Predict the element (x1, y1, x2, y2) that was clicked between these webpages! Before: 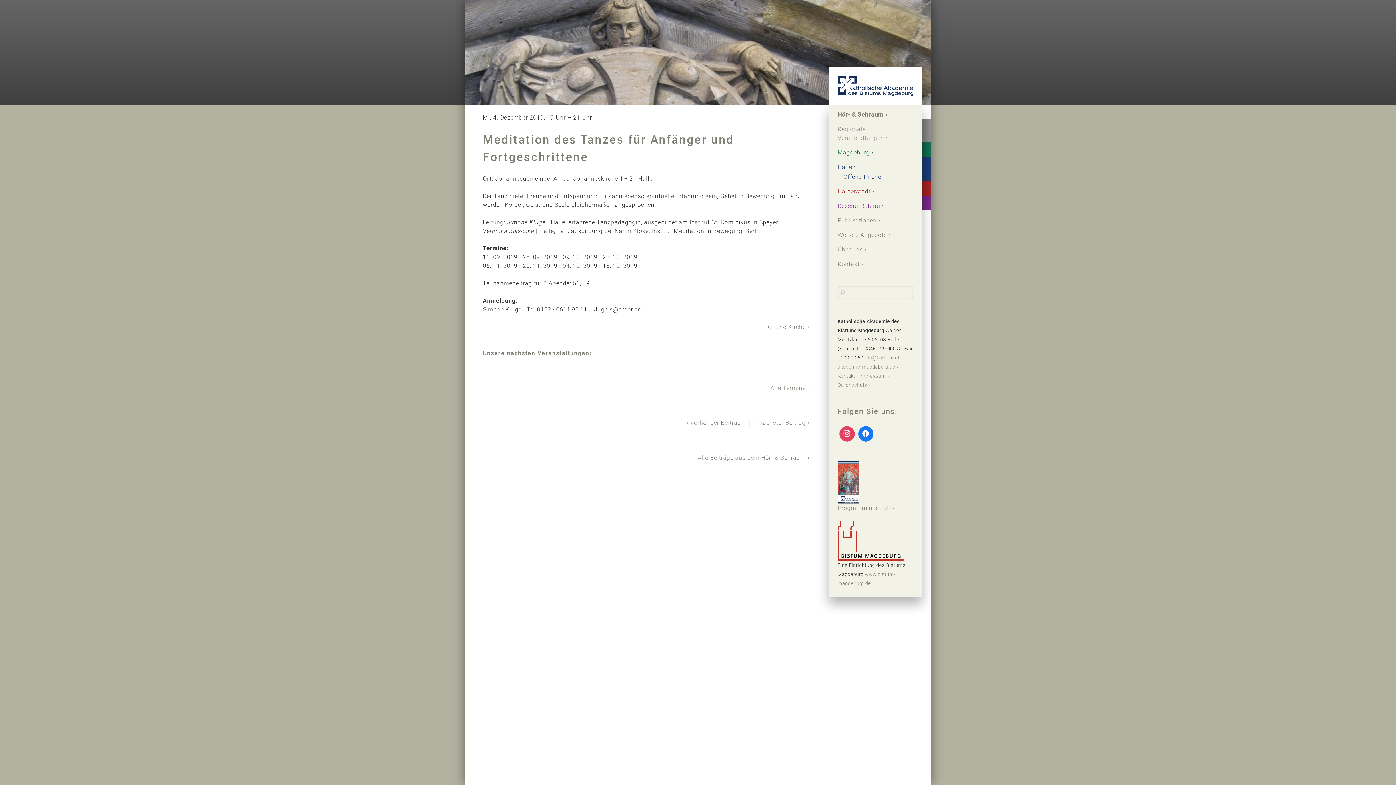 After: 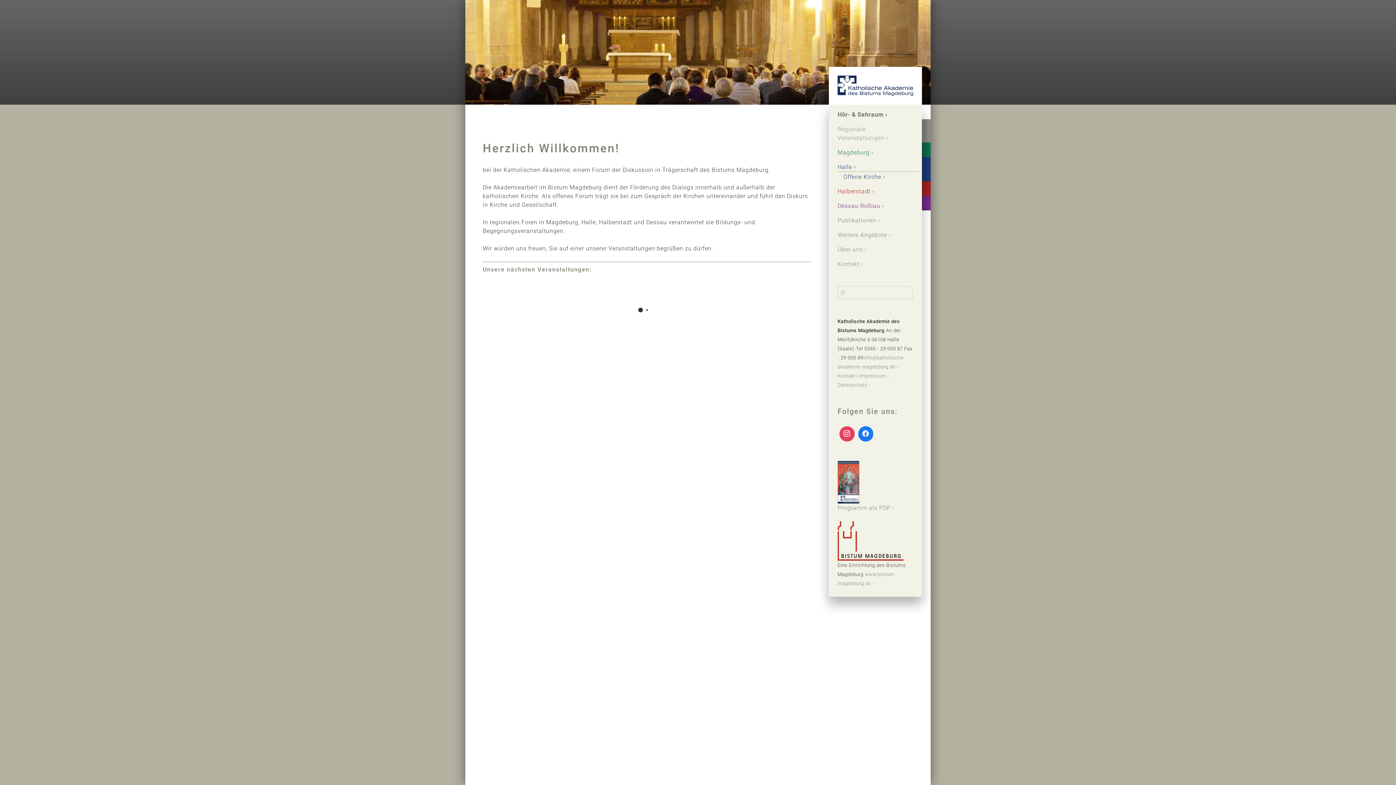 Action: bbox: (829, 66, 922, 104)